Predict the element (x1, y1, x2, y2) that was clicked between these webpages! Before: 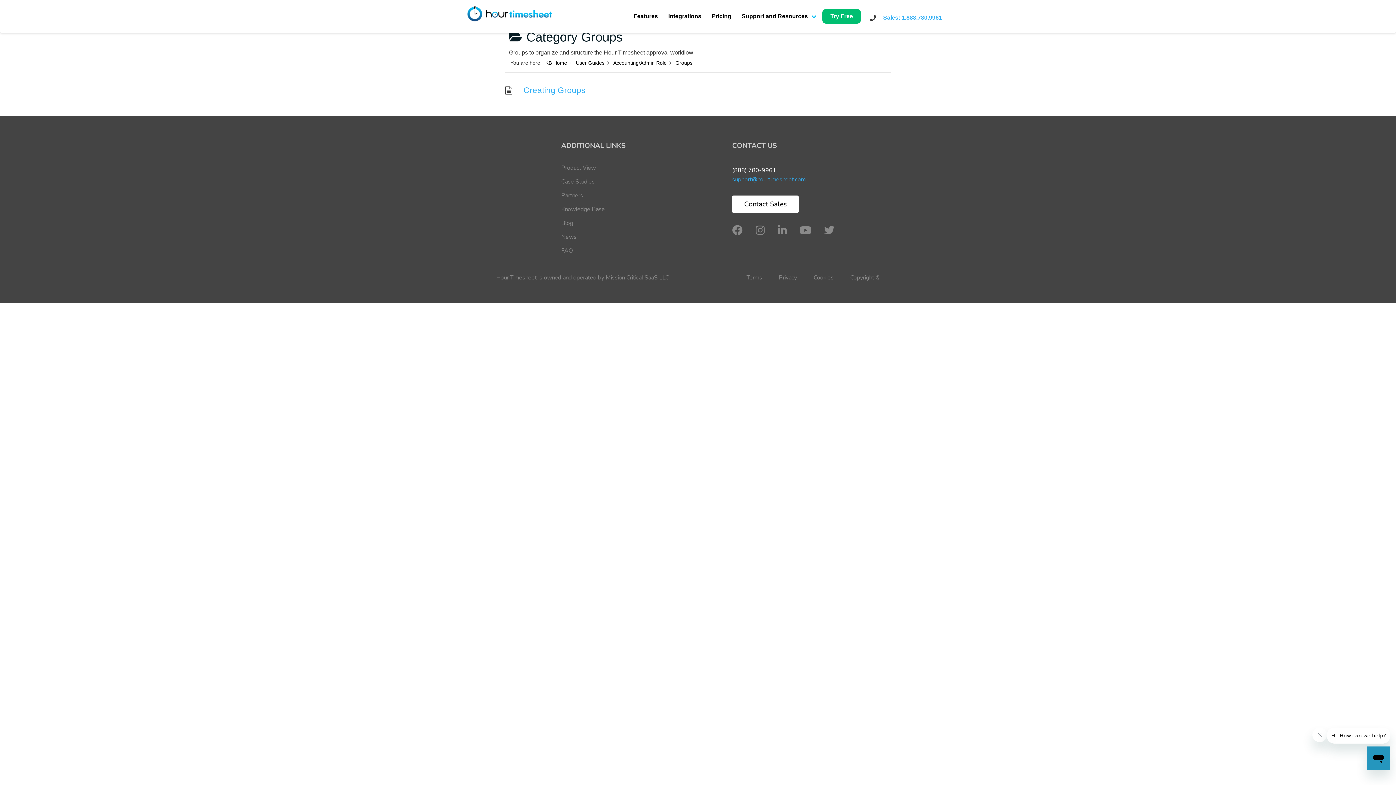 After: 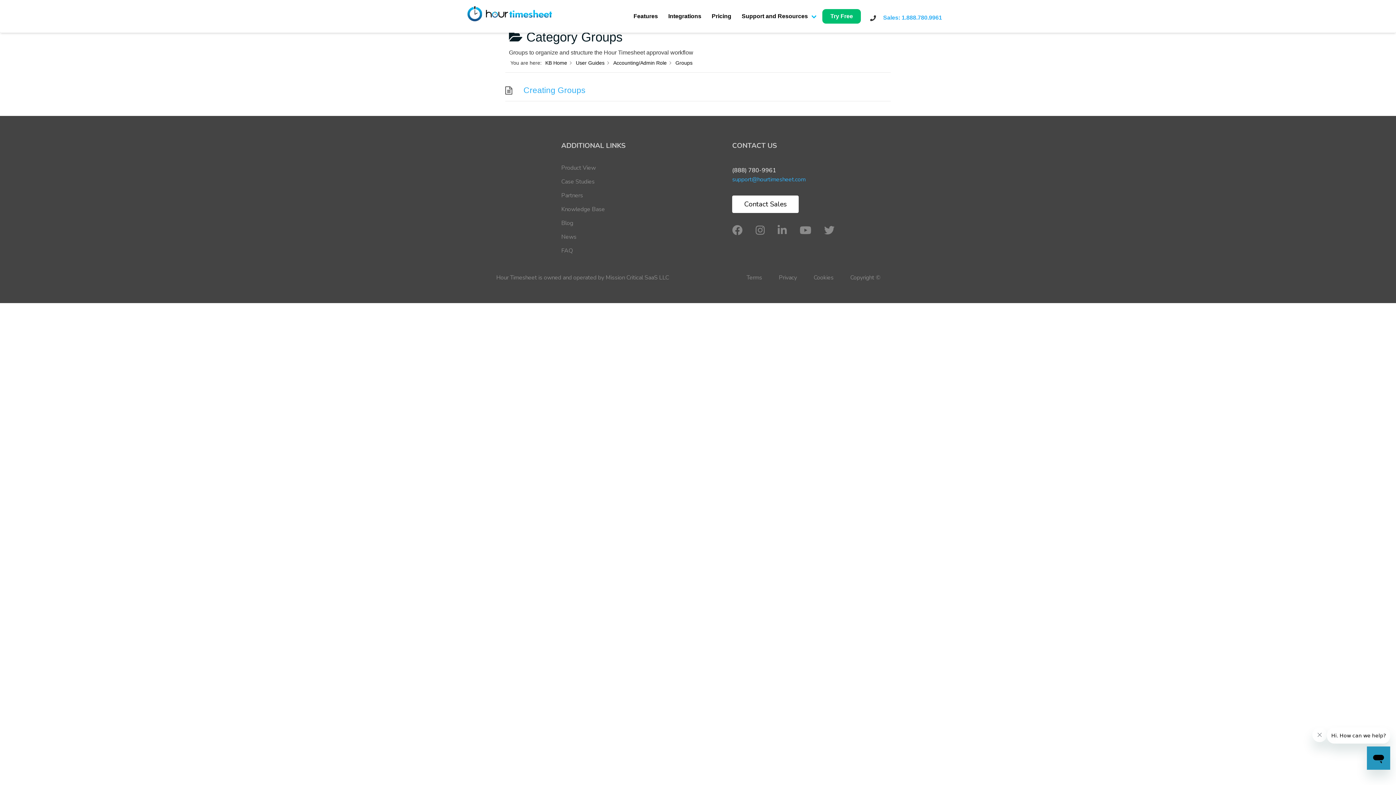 Action: bbox: (743, 273, 765, 281) label: Terms